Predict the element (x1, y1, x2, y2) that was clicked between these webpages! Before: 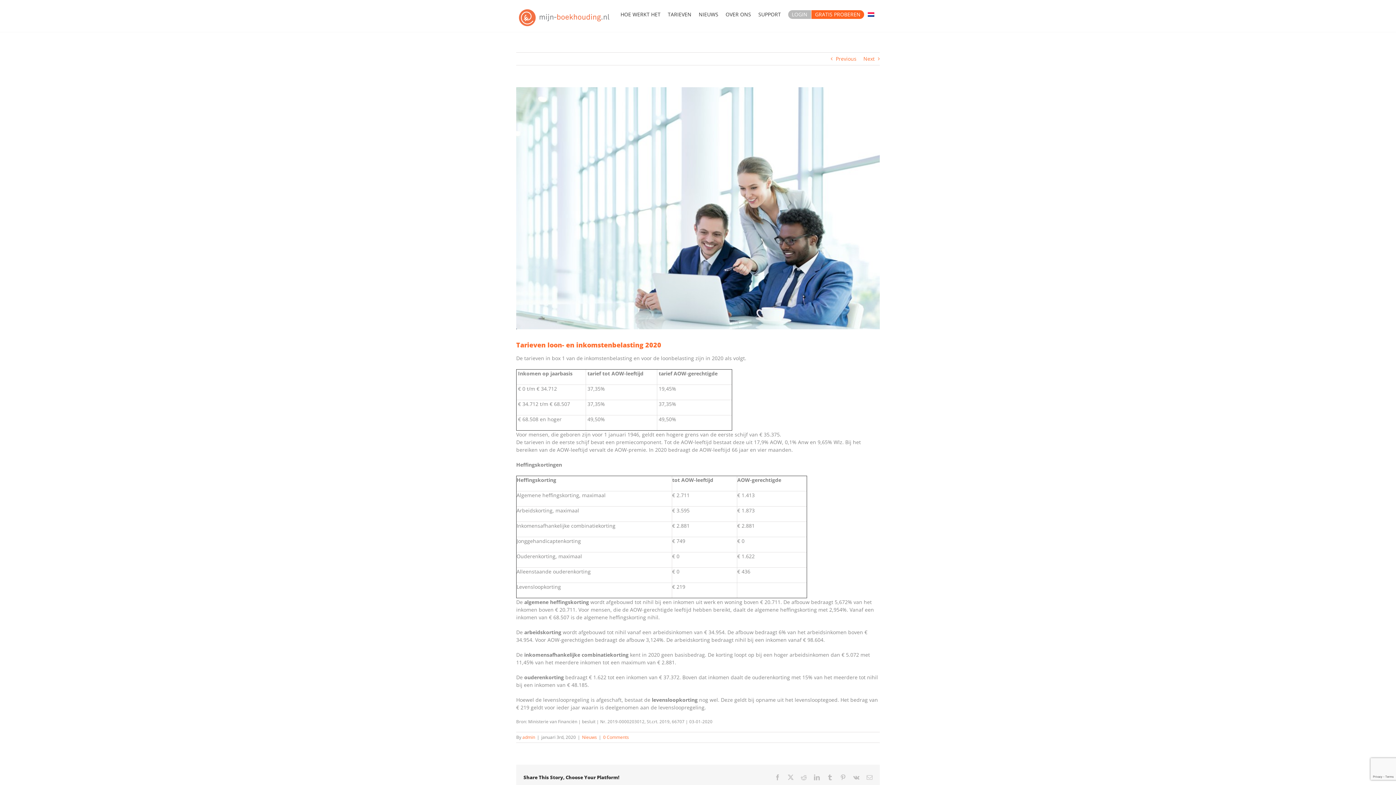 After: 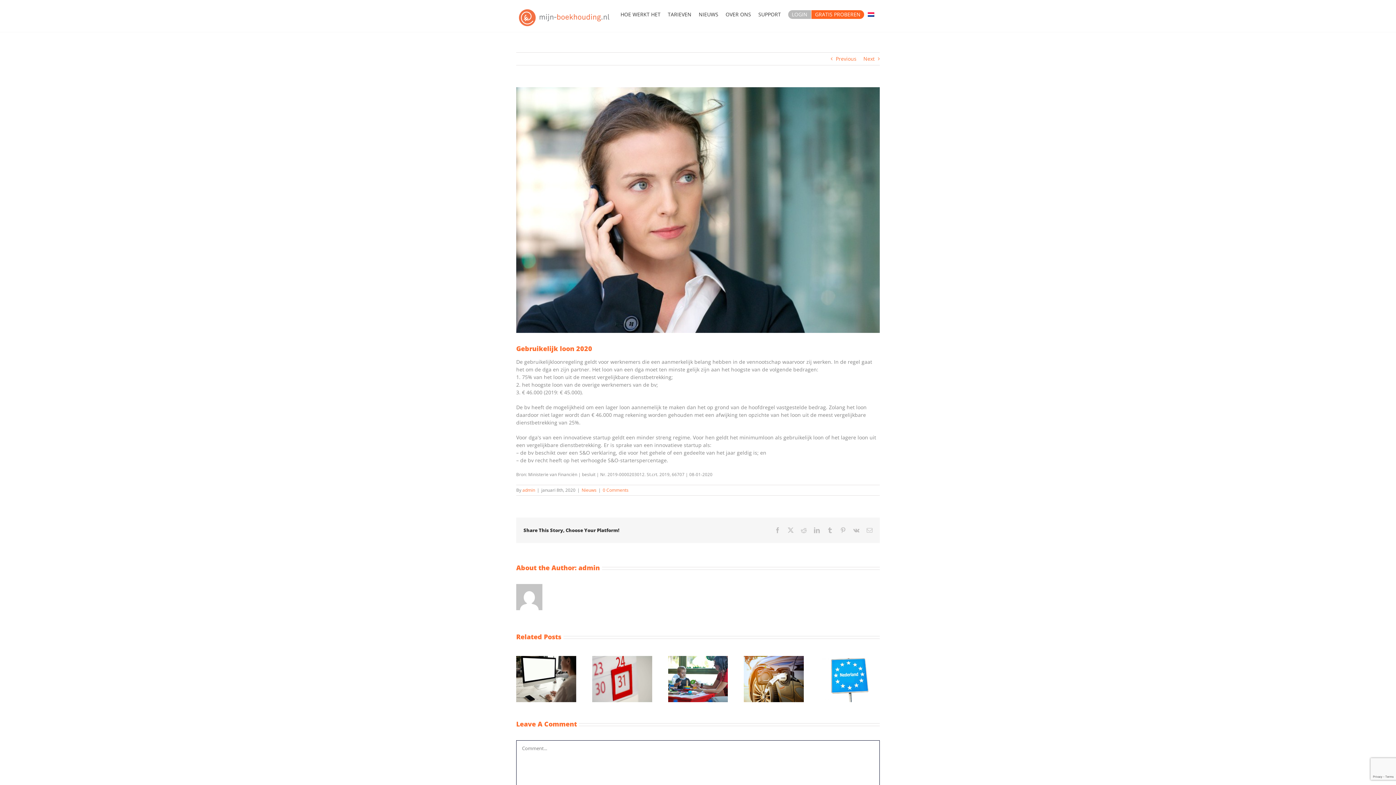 Action: label: Next bbox: (863, 52, 874, 65)